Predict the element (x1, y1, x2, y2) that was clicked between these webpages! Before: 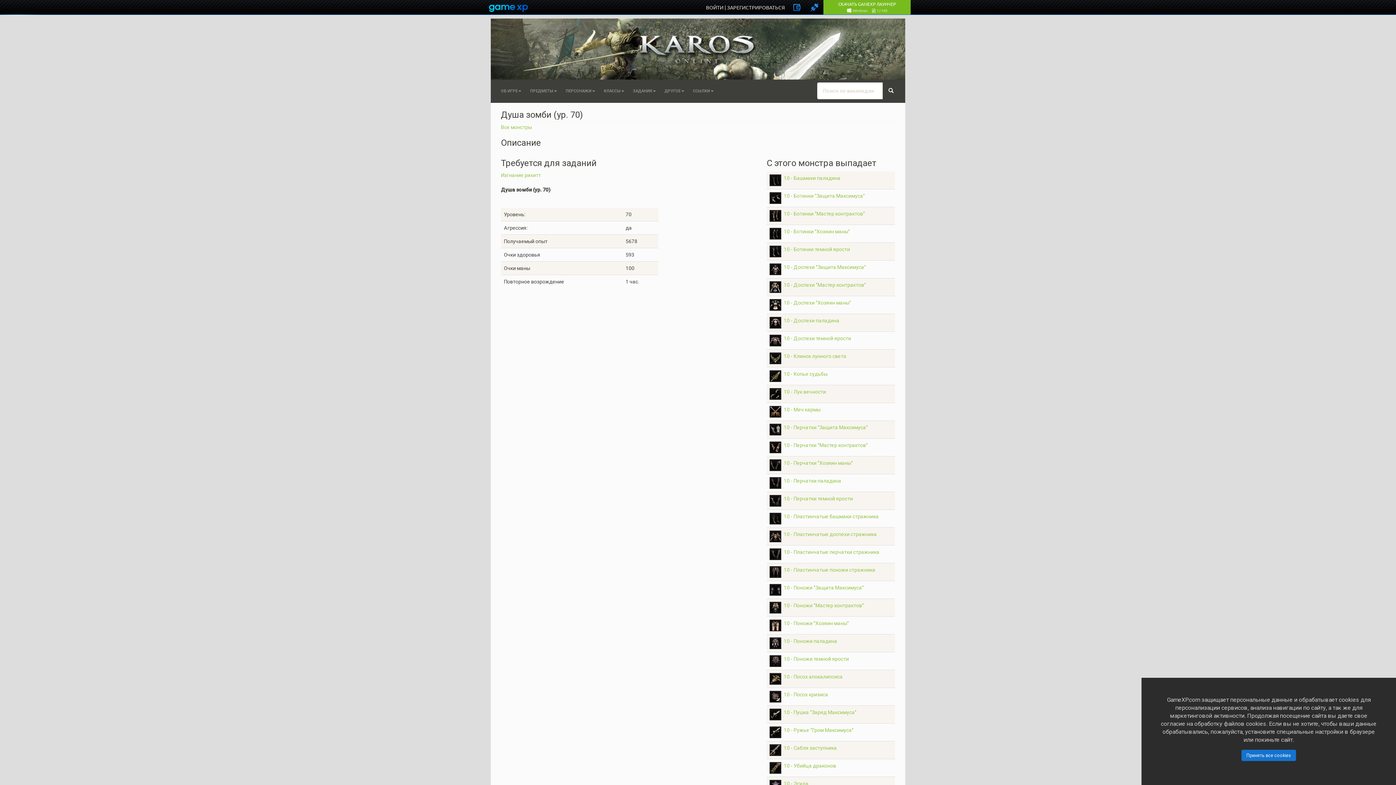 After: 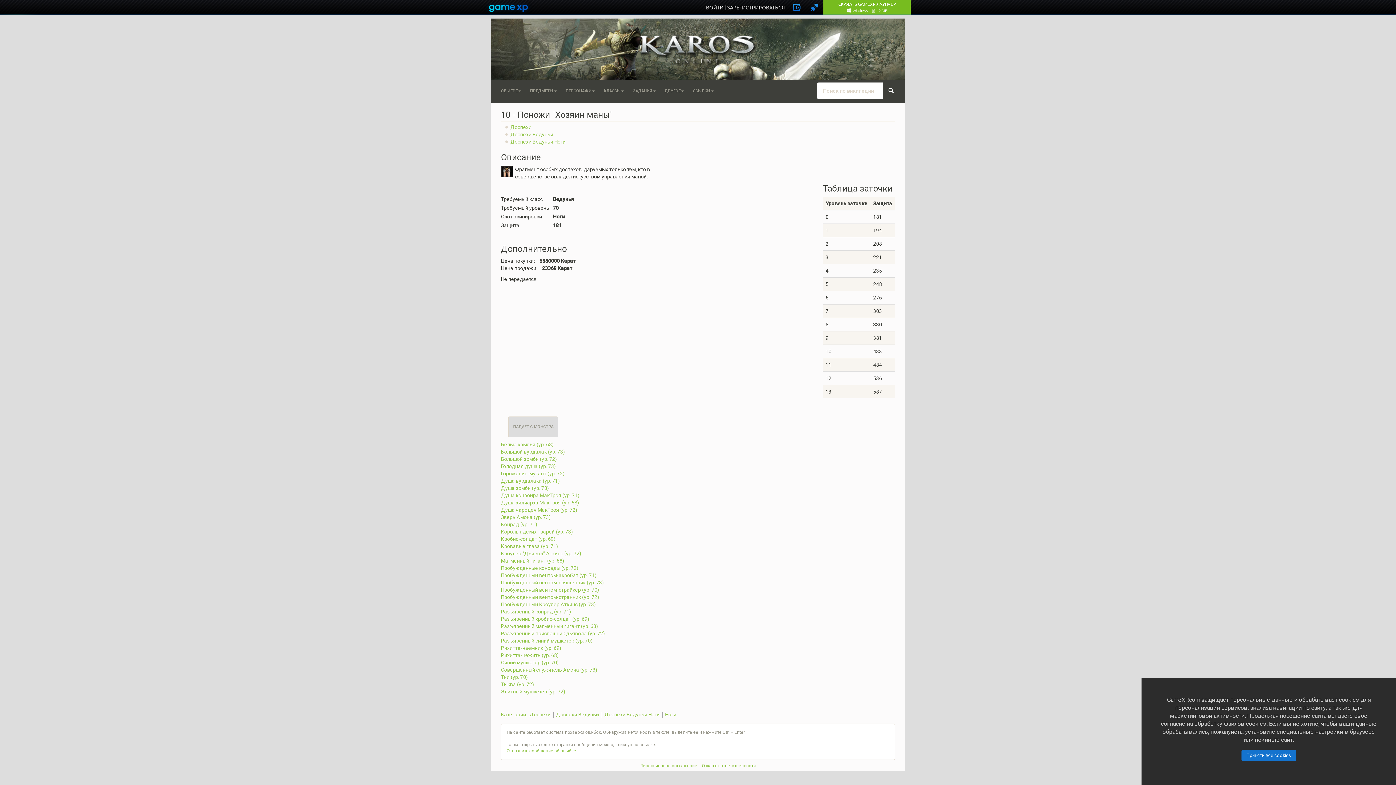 Action: bbox: (784, 620, 849, 626) label: 10 - Поножи "Хозяин маны"